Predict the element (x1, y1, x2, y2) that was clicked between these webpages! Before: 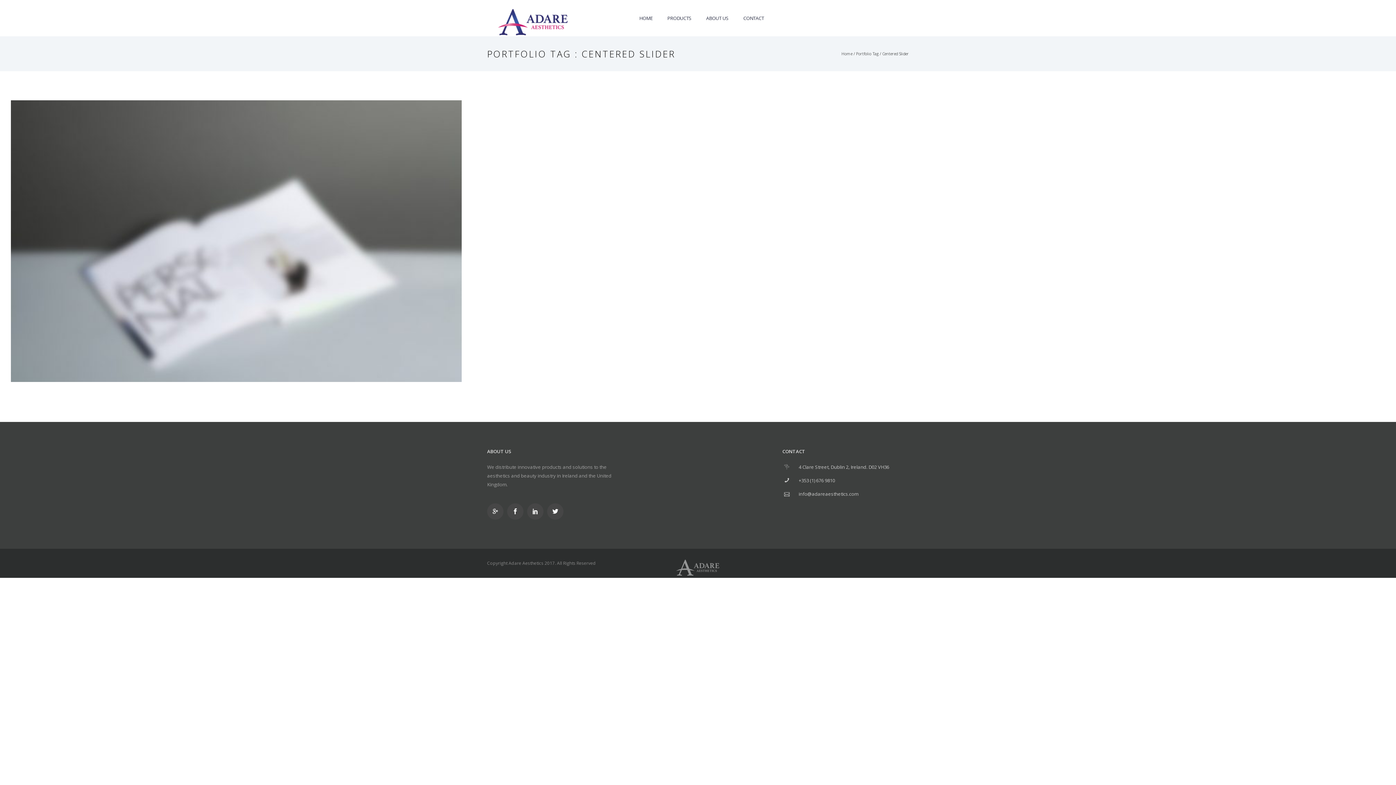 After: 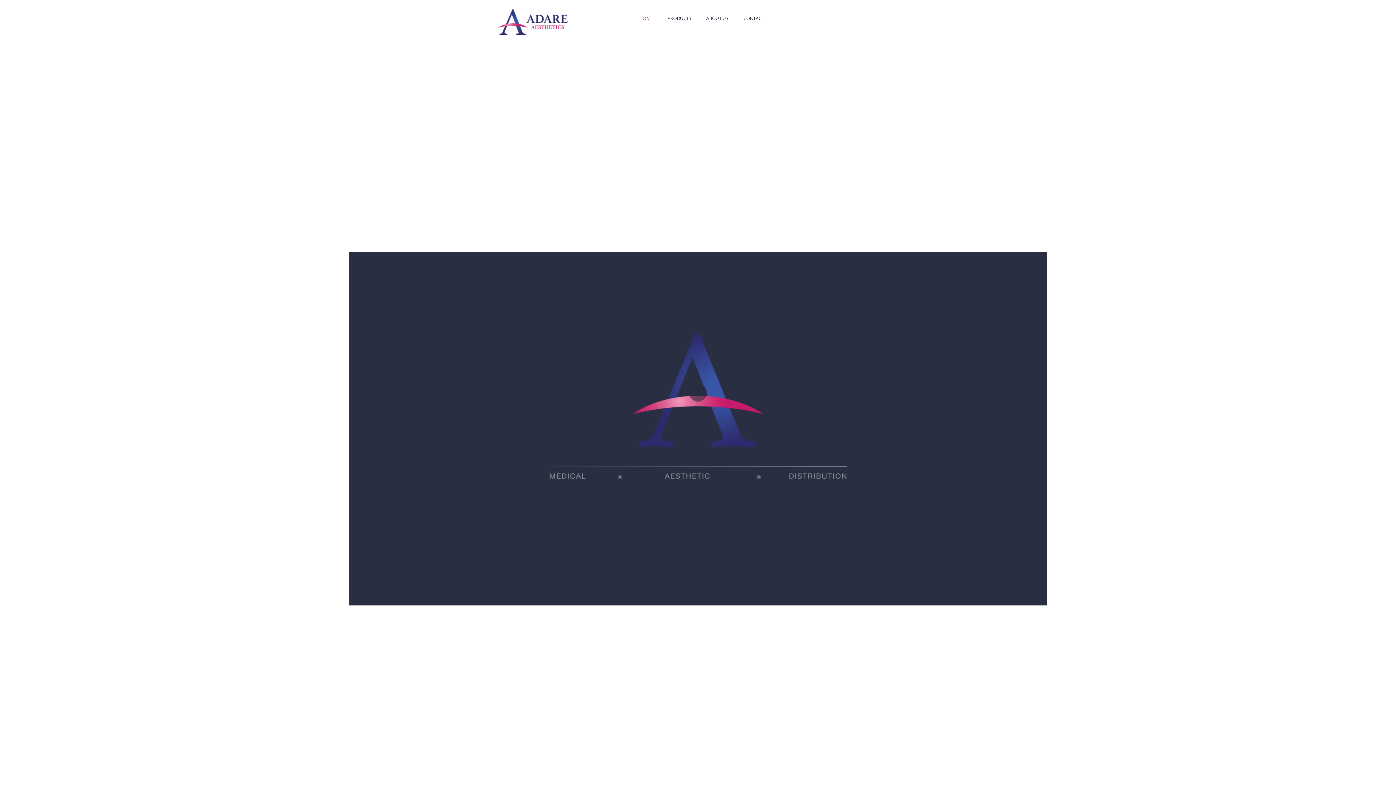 Action: label: Home bbox: (841, 50, 852, 56)